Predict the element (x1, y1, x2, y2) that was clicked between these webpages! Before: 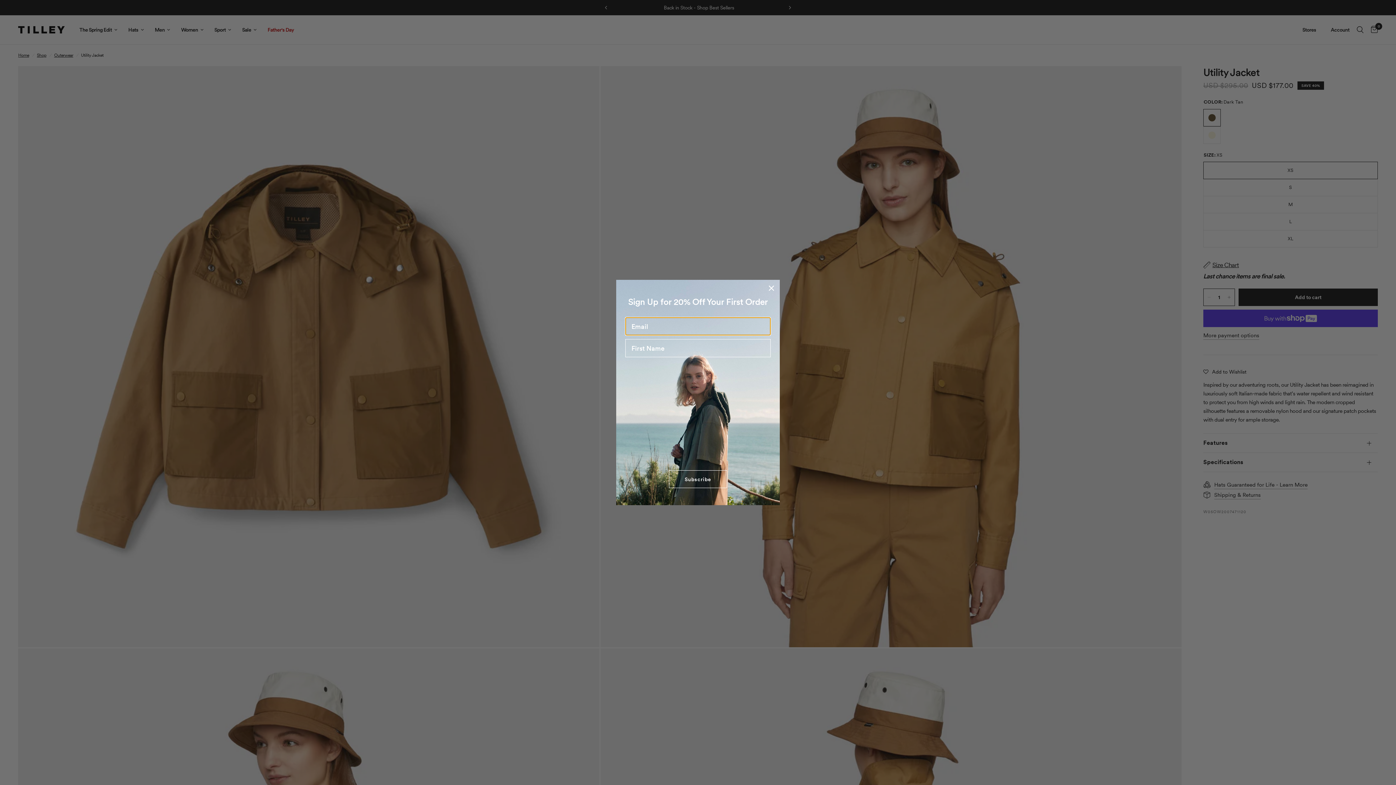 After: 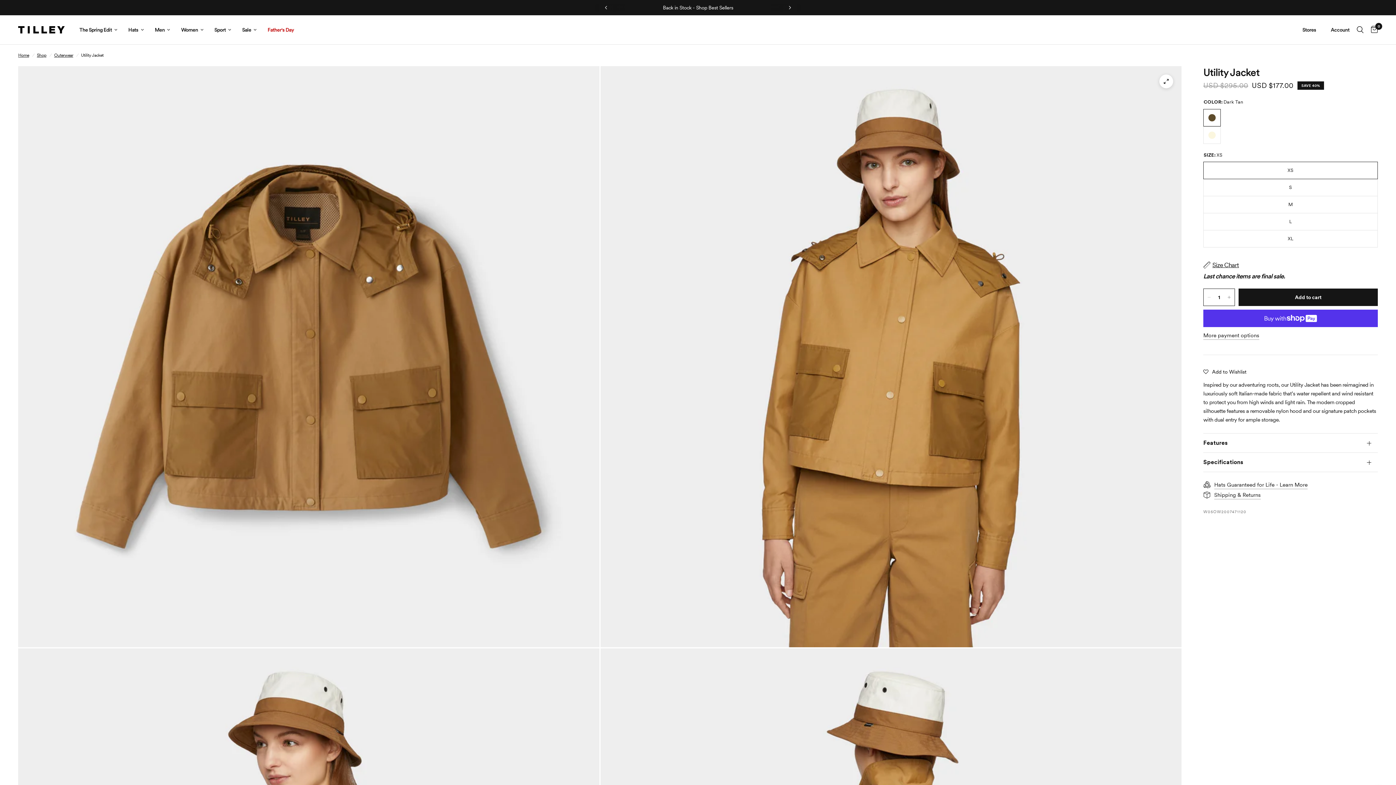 Action: bbox: (766, 282, 777, 293) label: Close dialog